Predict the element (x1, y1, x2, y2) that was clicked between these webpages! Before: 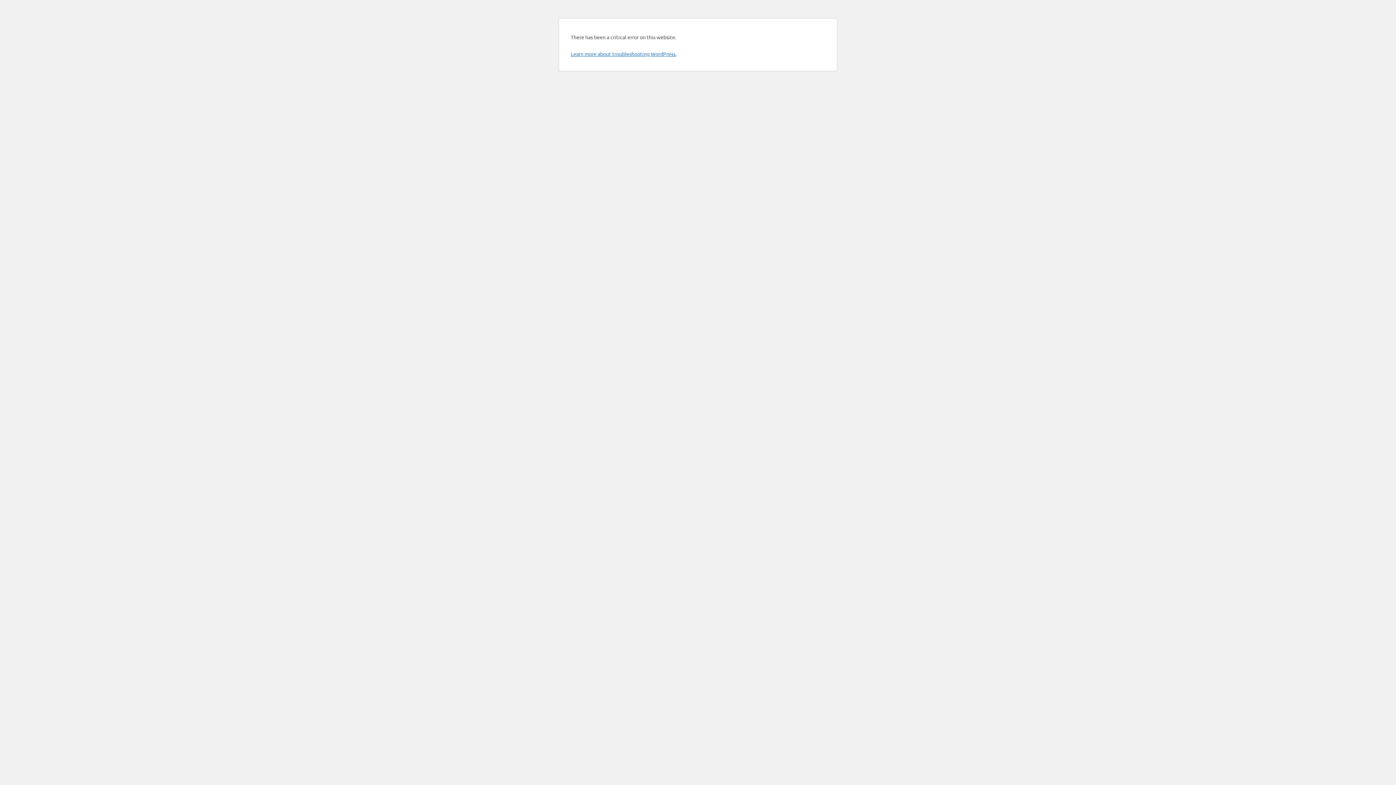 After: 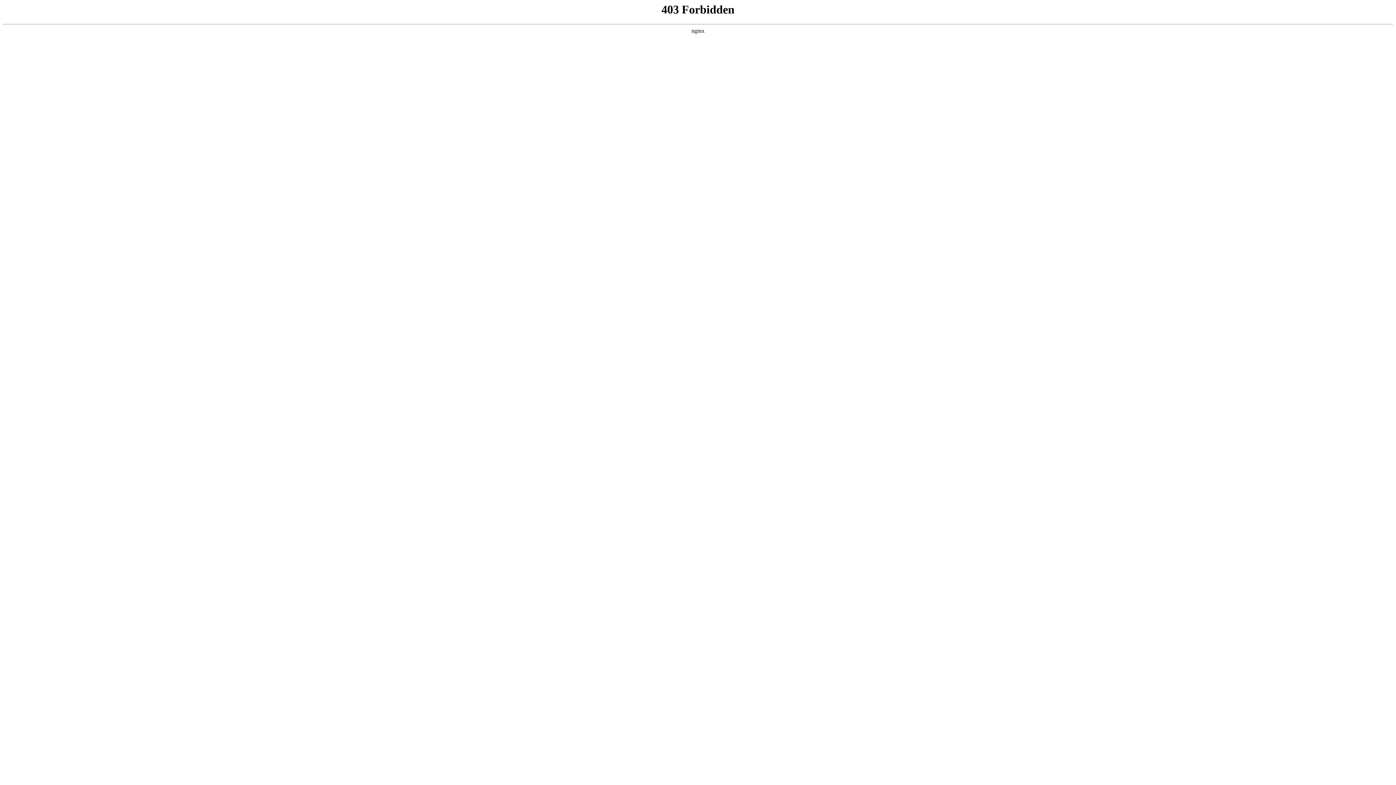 Action: bbox: (570, 50, 676, 57) label: Learn more about troubleshooting WordPress.